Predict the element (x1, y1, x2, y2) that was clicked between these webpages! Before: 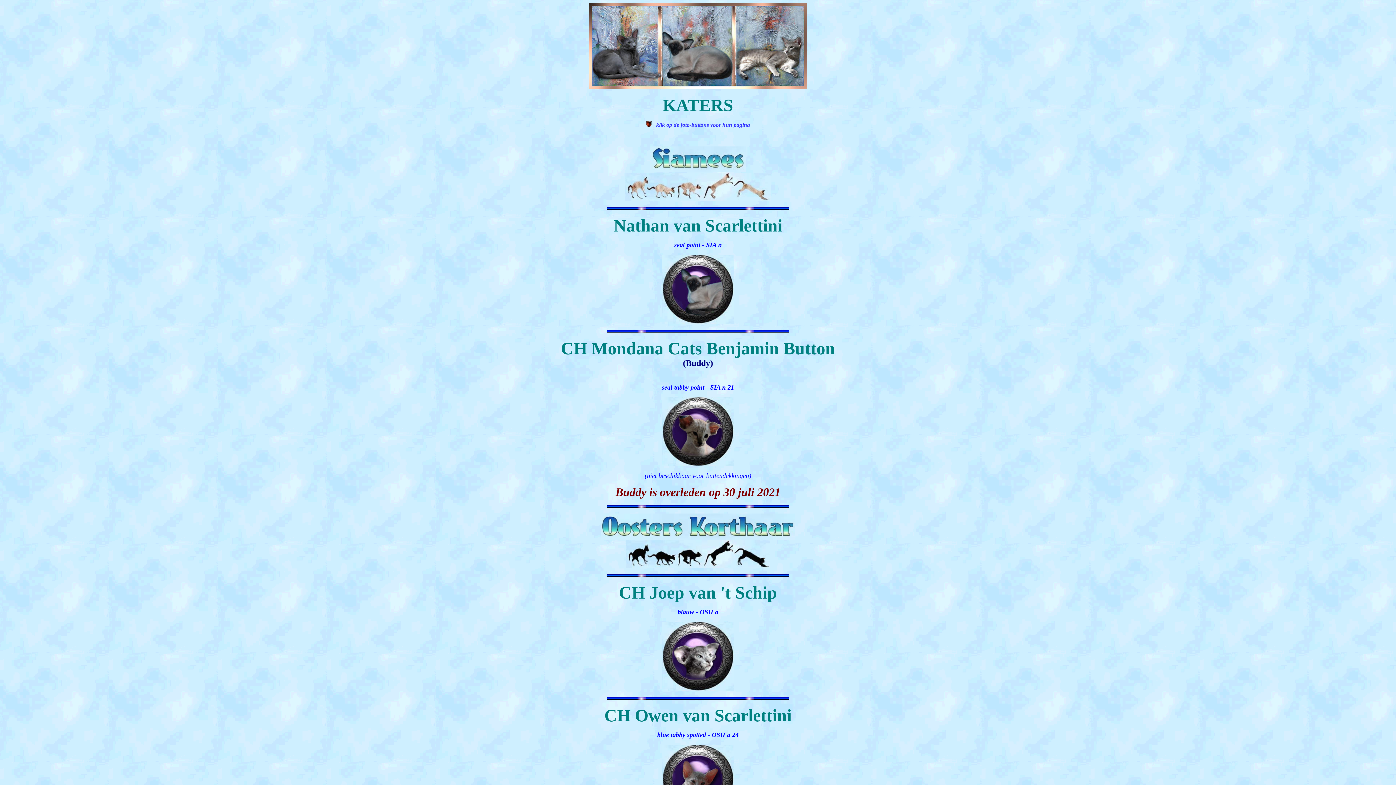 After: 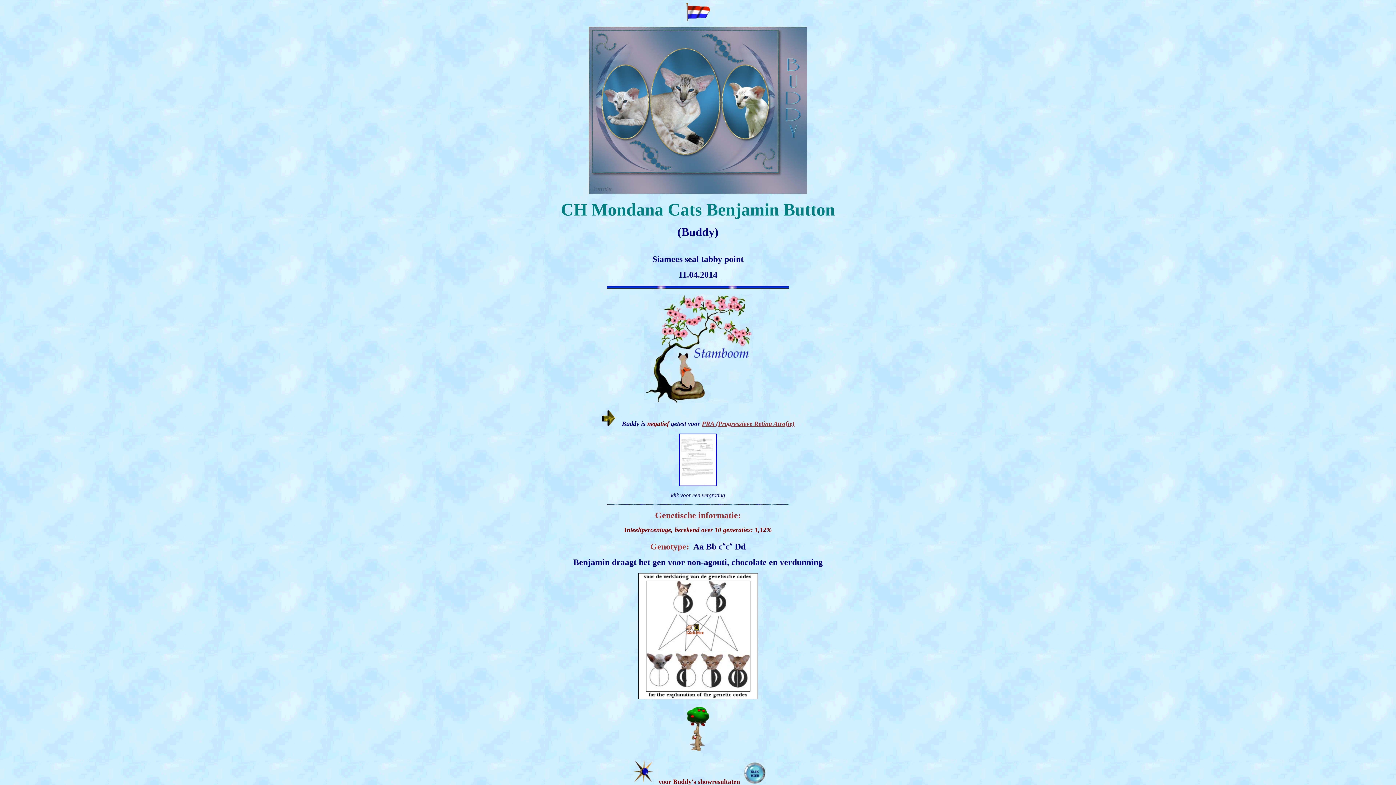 Action: bbox: (661, 461, 734, 467)